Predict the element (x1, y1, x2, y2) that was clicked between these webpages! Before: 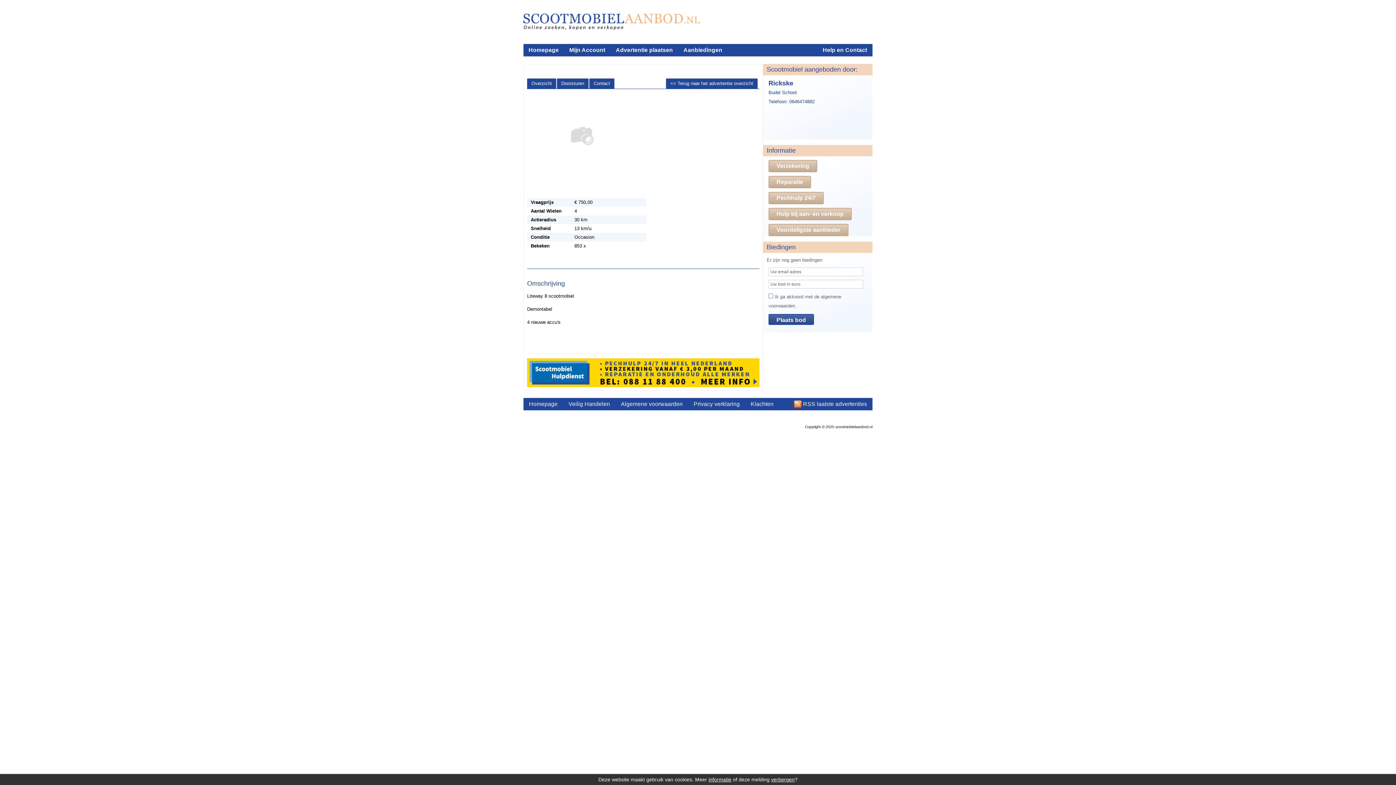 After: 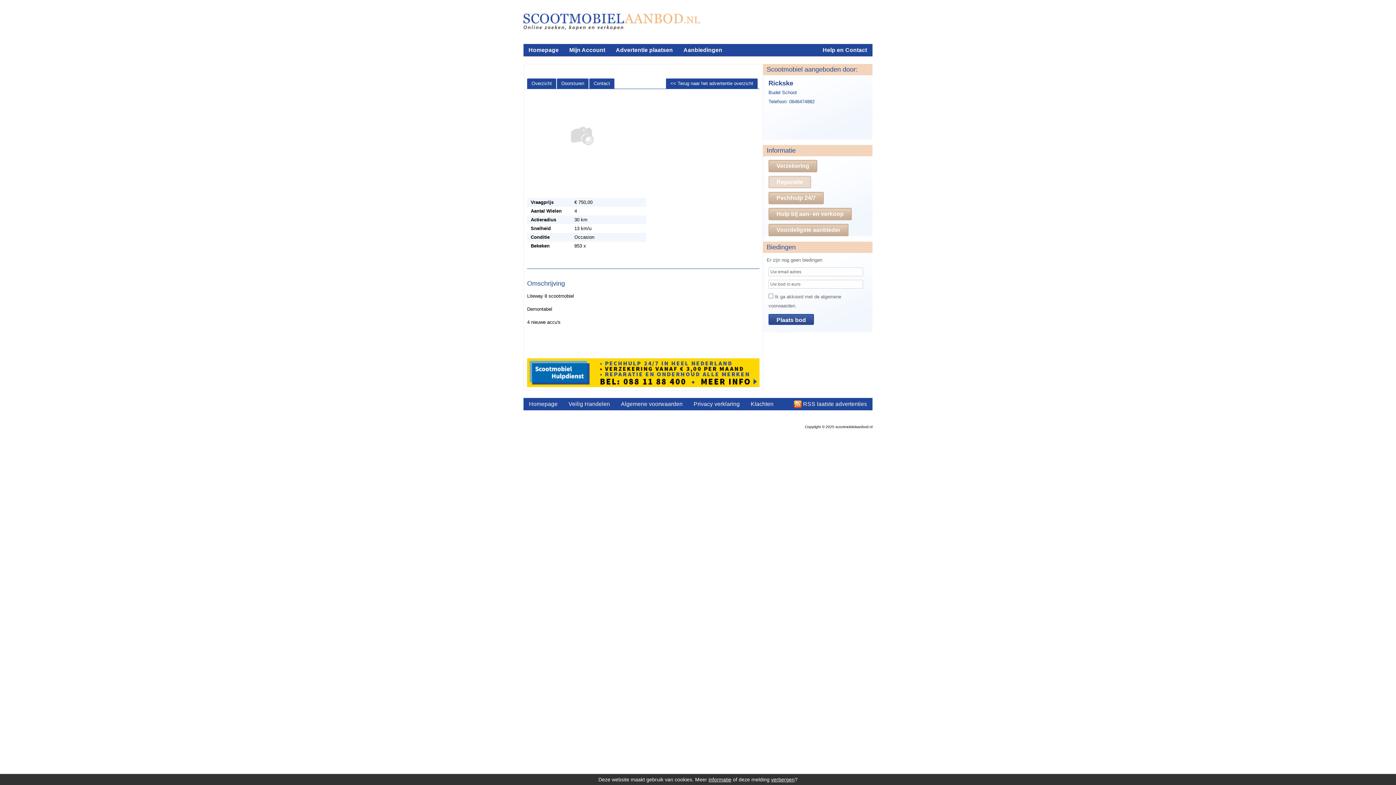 Action: label: Reparatie bbox: (768, 176, 811, 188)